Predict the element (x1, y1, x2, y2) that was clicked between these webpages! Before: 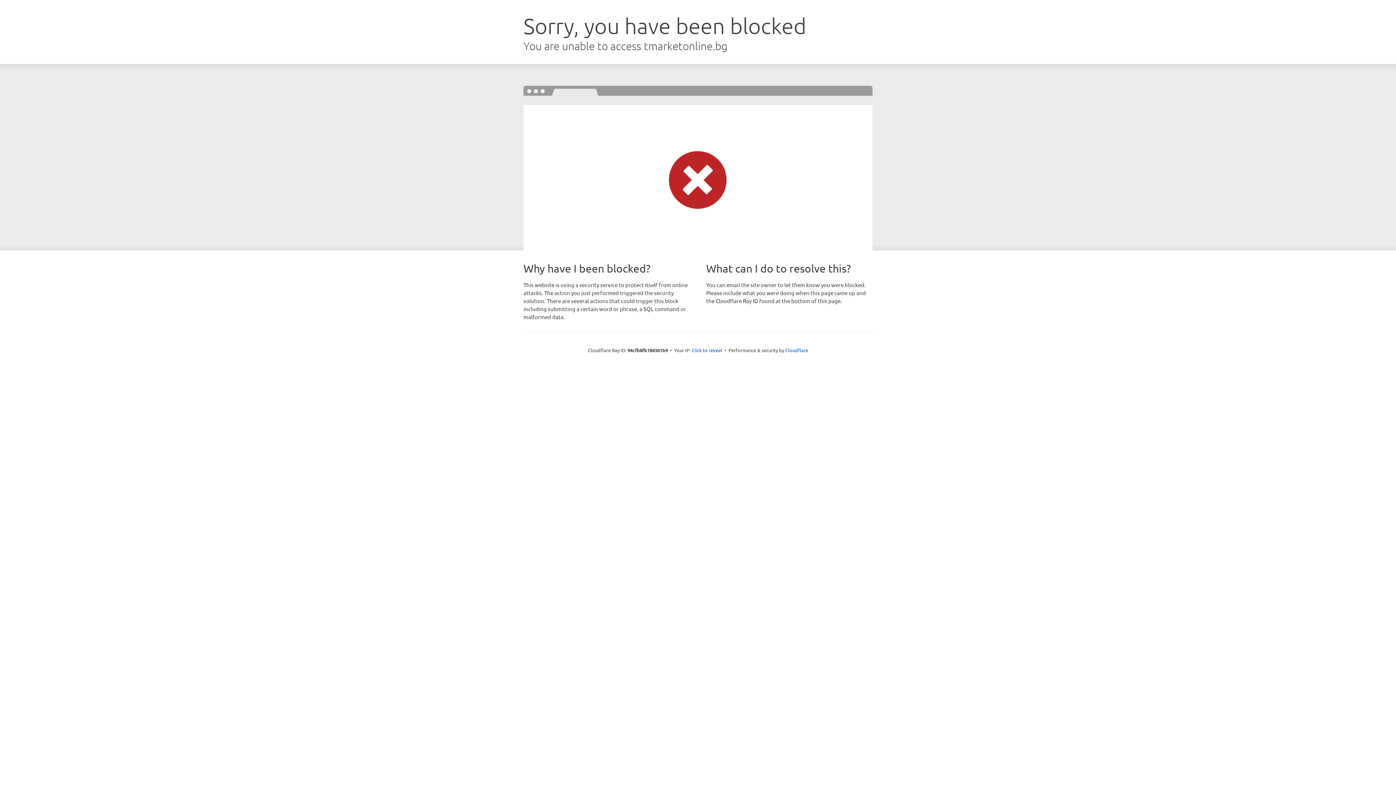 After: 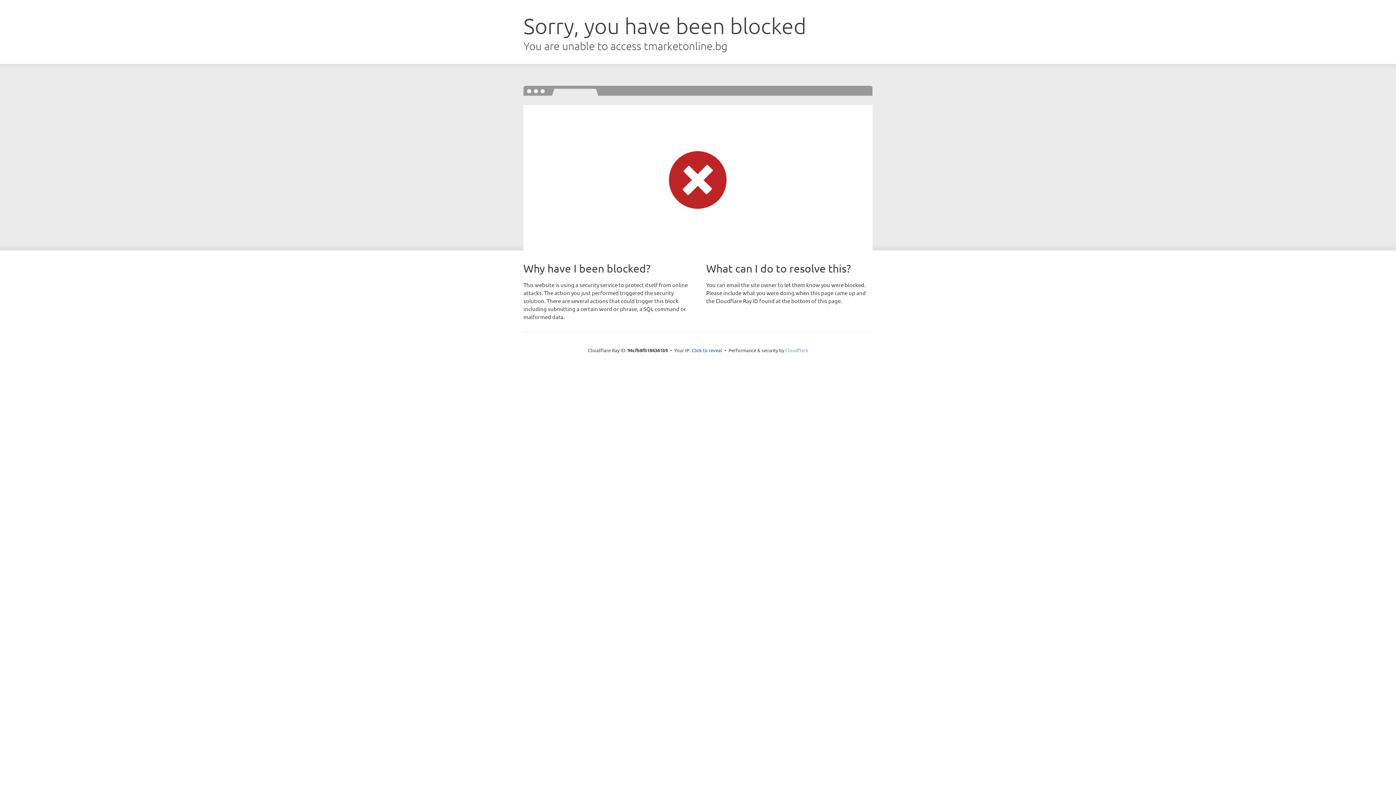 Action: label: Cloudflare bbox: (785, 347, 808, 353)